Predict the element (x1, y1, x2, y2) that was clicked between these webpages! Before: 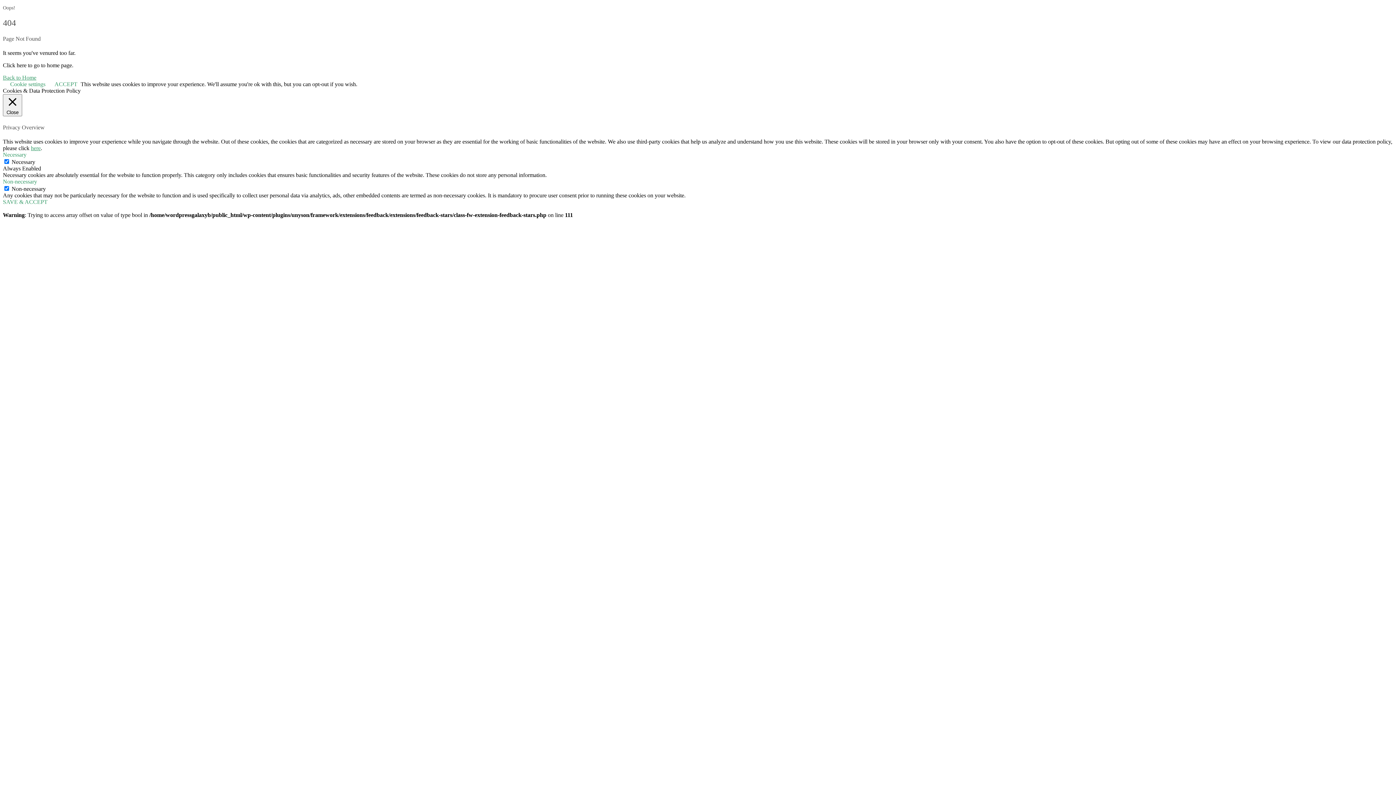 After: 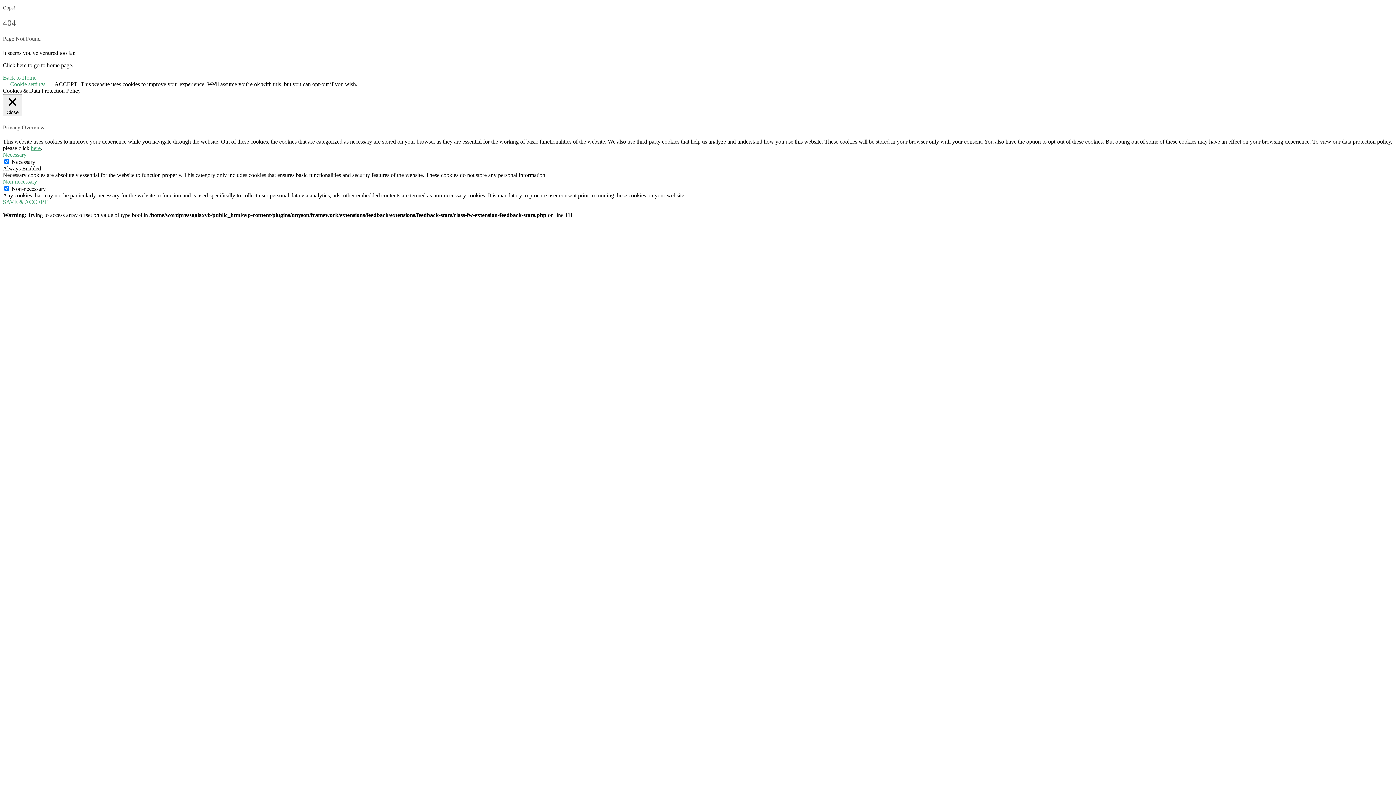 Action: label: ACCEPT bbox: (54, 81, 77, 87)